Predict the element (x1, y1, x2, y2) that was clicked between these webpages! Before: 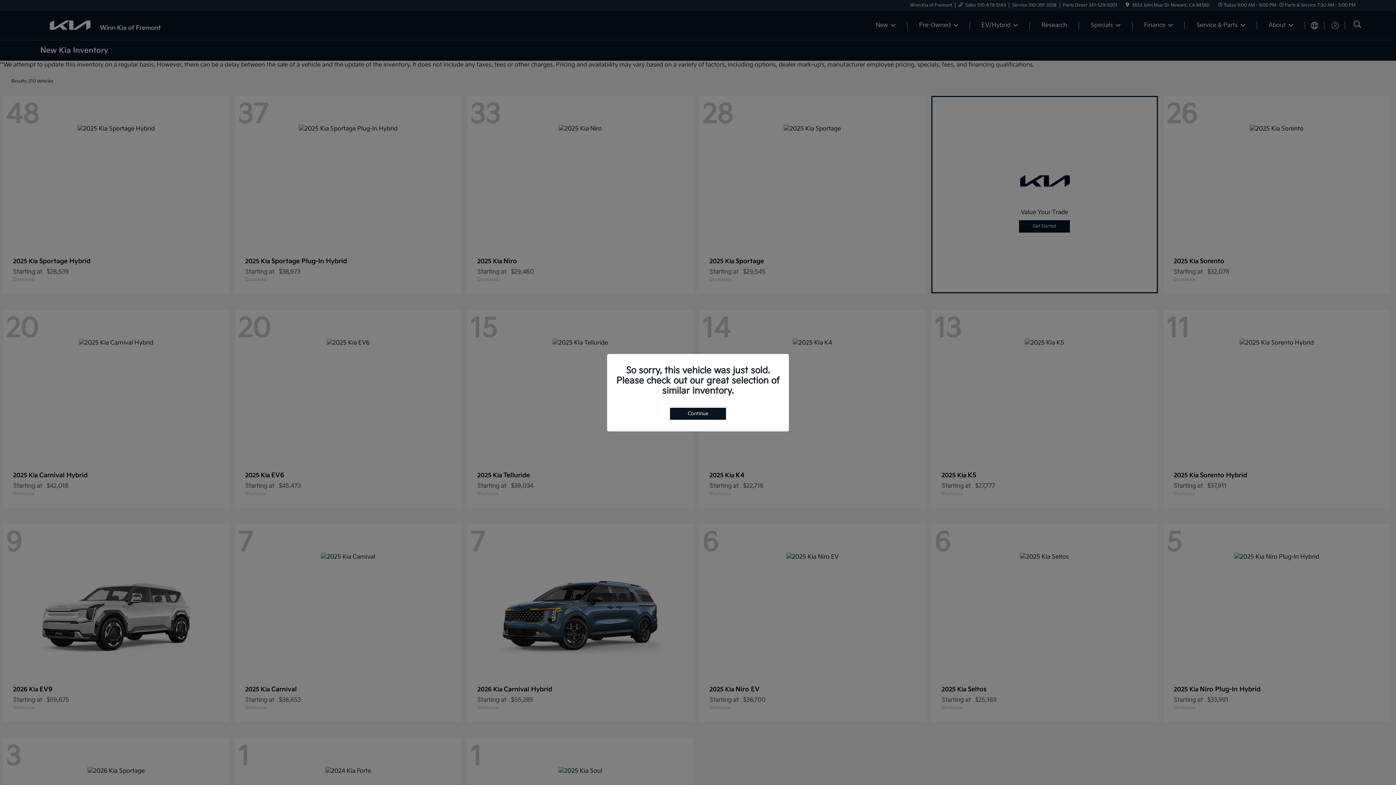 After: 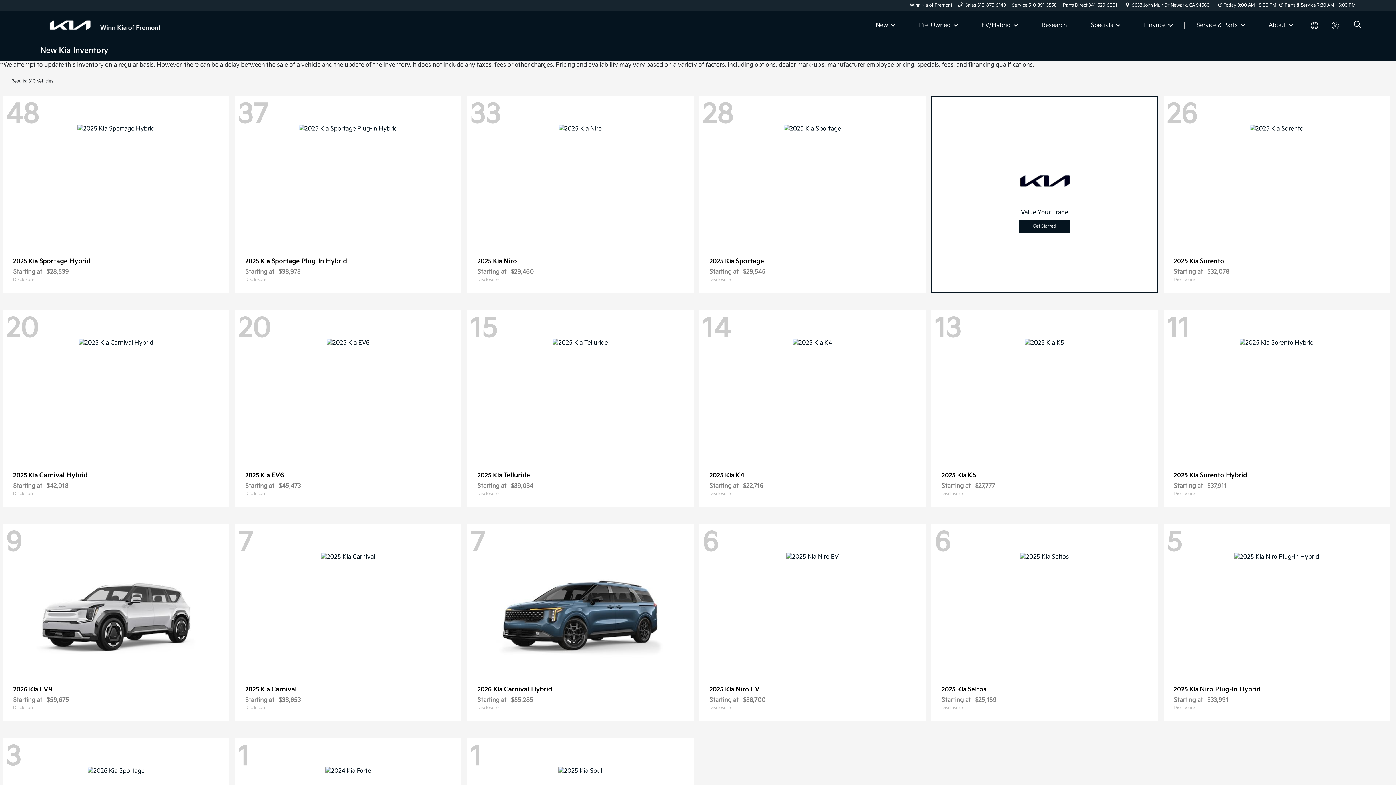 Action: label: Continue bbox: (670, 407, 726, 419)